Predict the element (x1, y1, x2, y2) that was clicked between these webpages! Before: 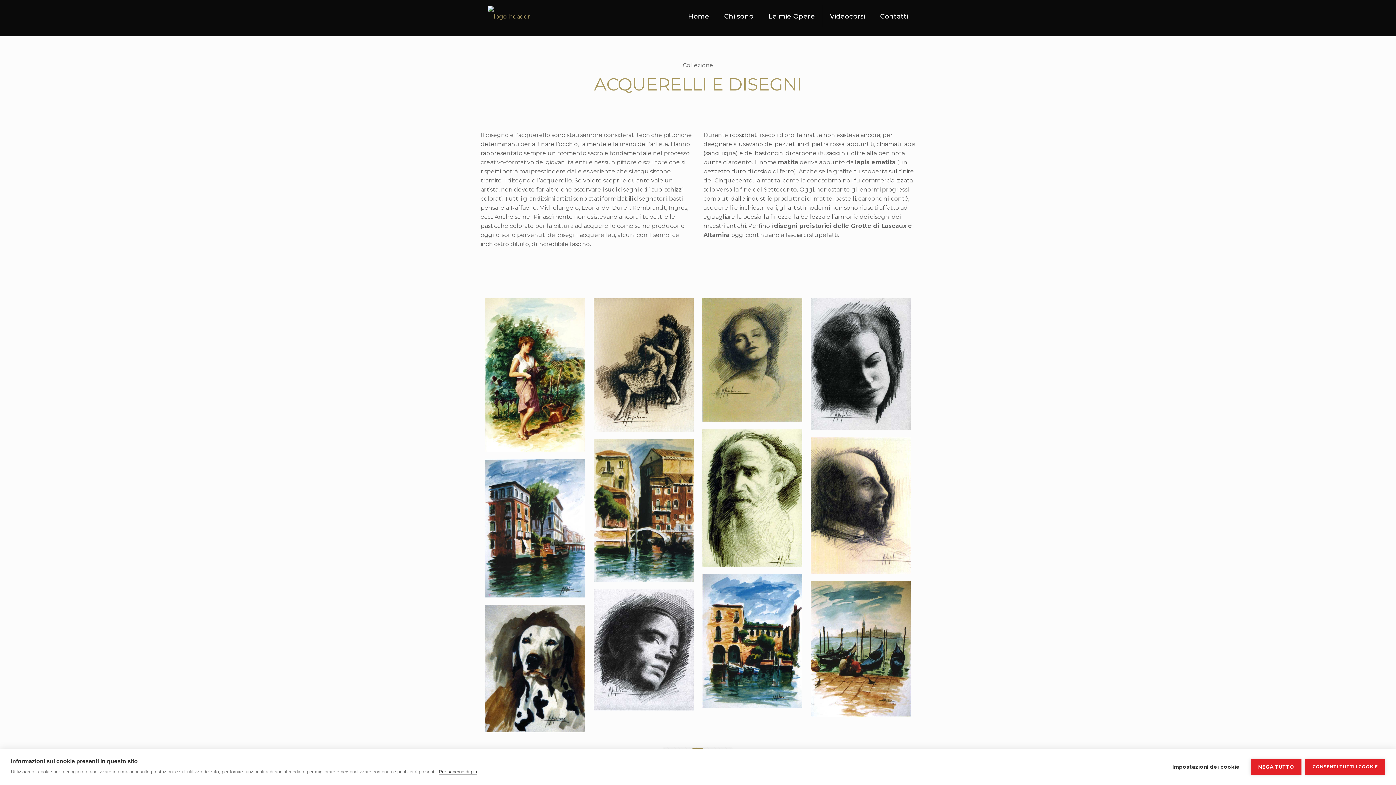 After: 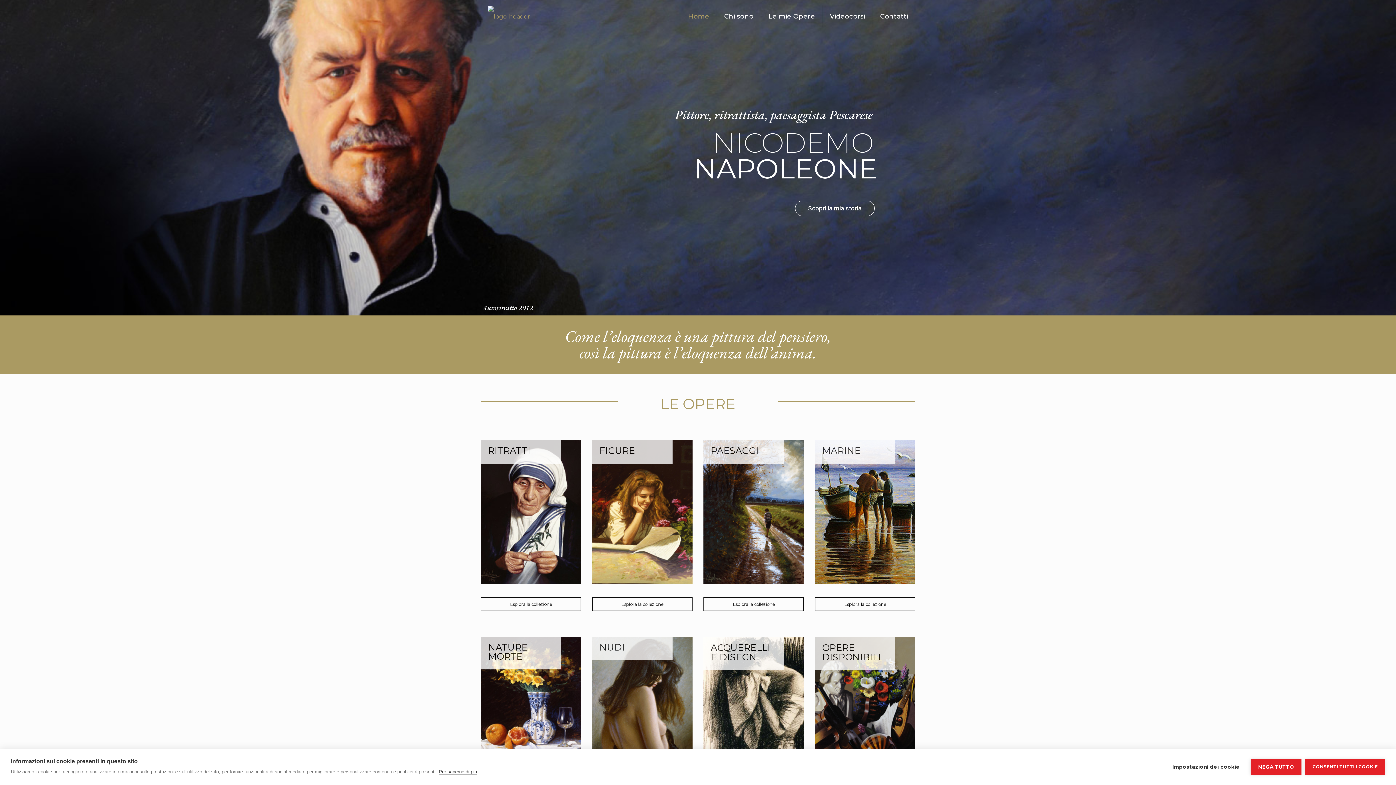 Action: bbox: (488, 0, 530, 32)